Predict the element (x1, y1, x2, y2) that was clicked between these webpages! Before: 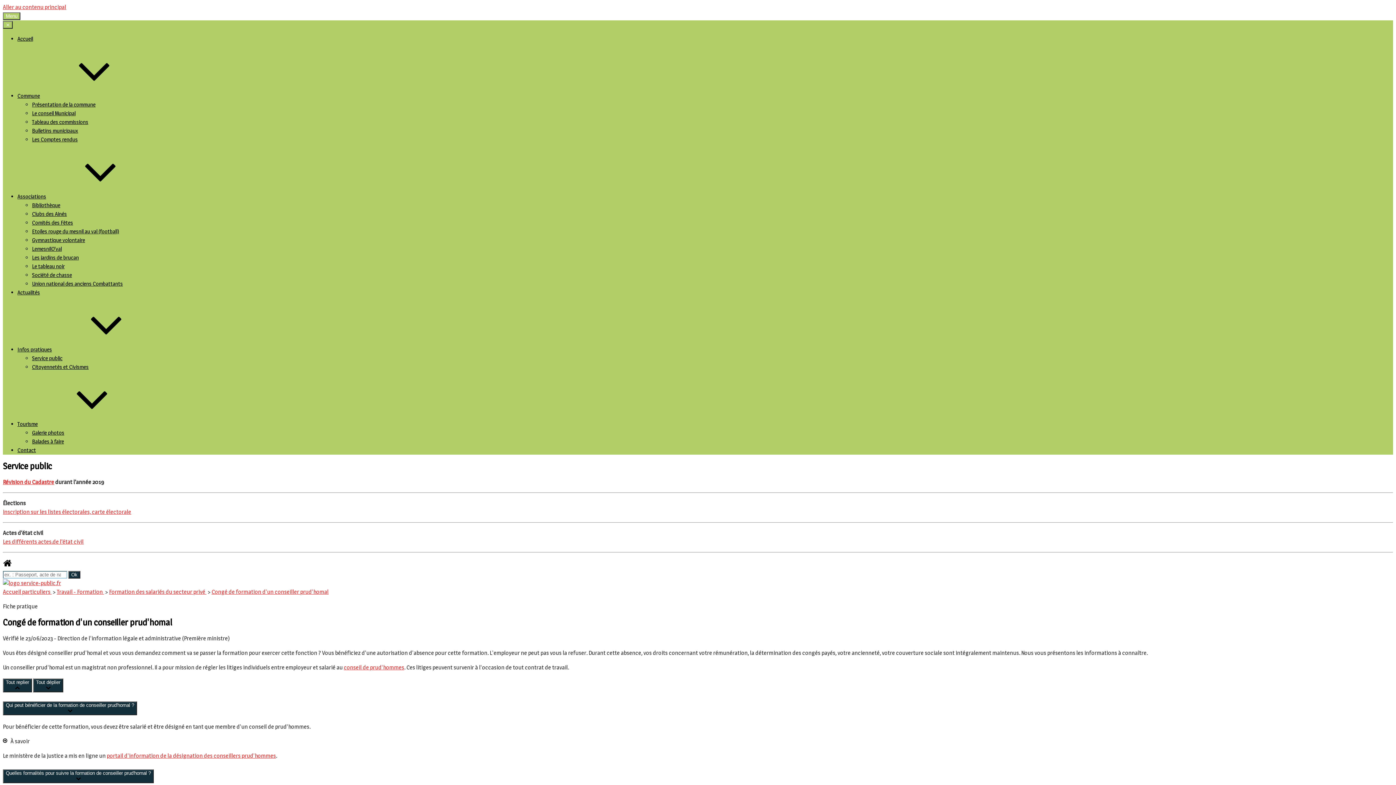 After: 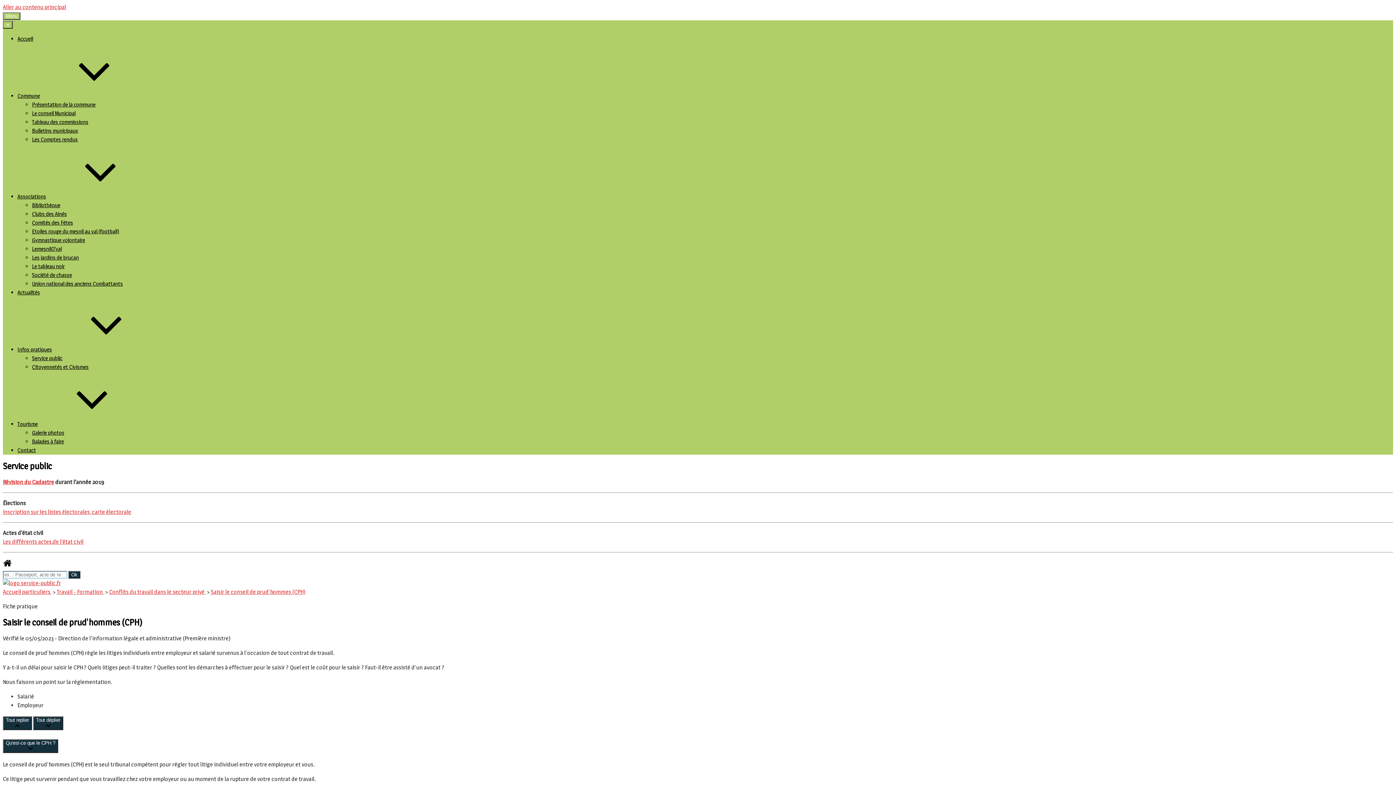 Action: bbox: (344, 664, 404, 671) label: conseil de prud'hommes